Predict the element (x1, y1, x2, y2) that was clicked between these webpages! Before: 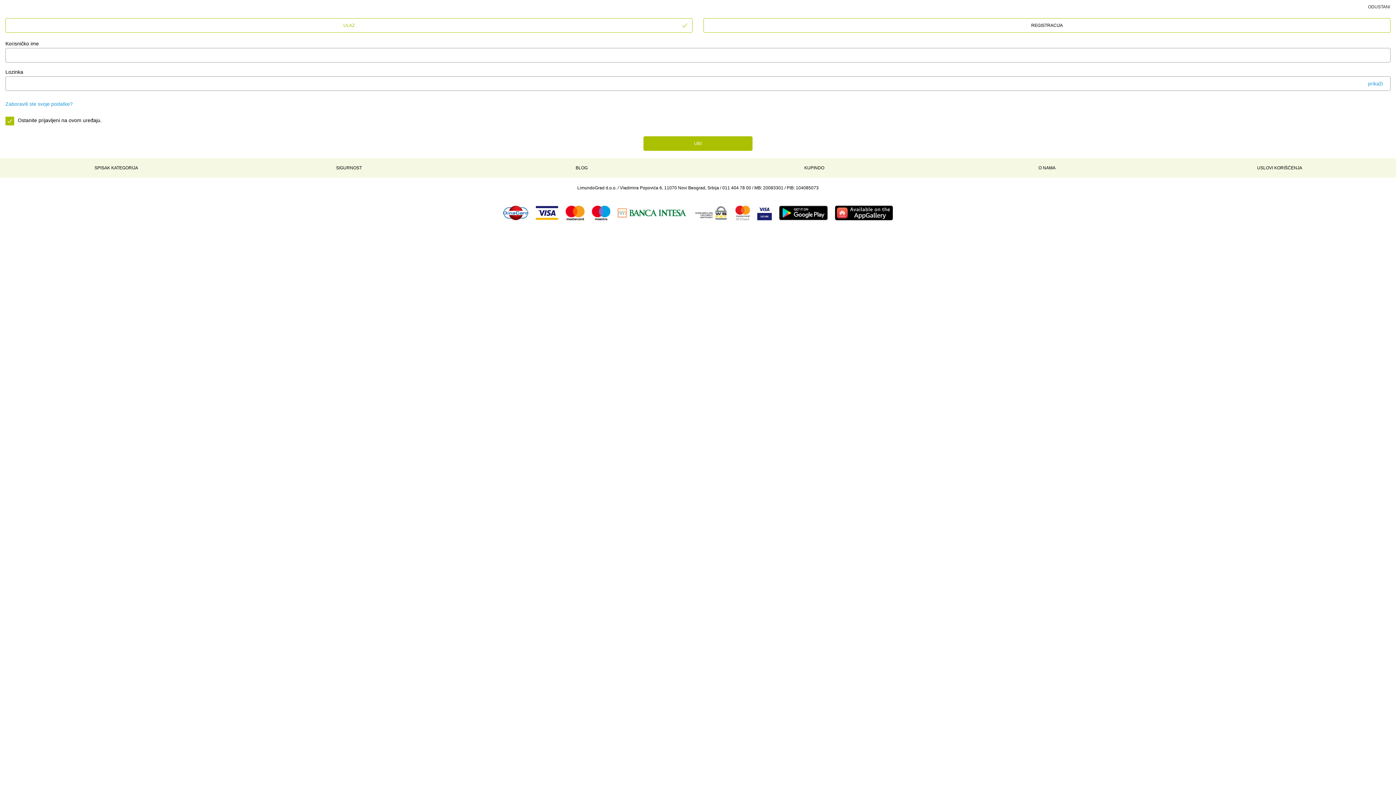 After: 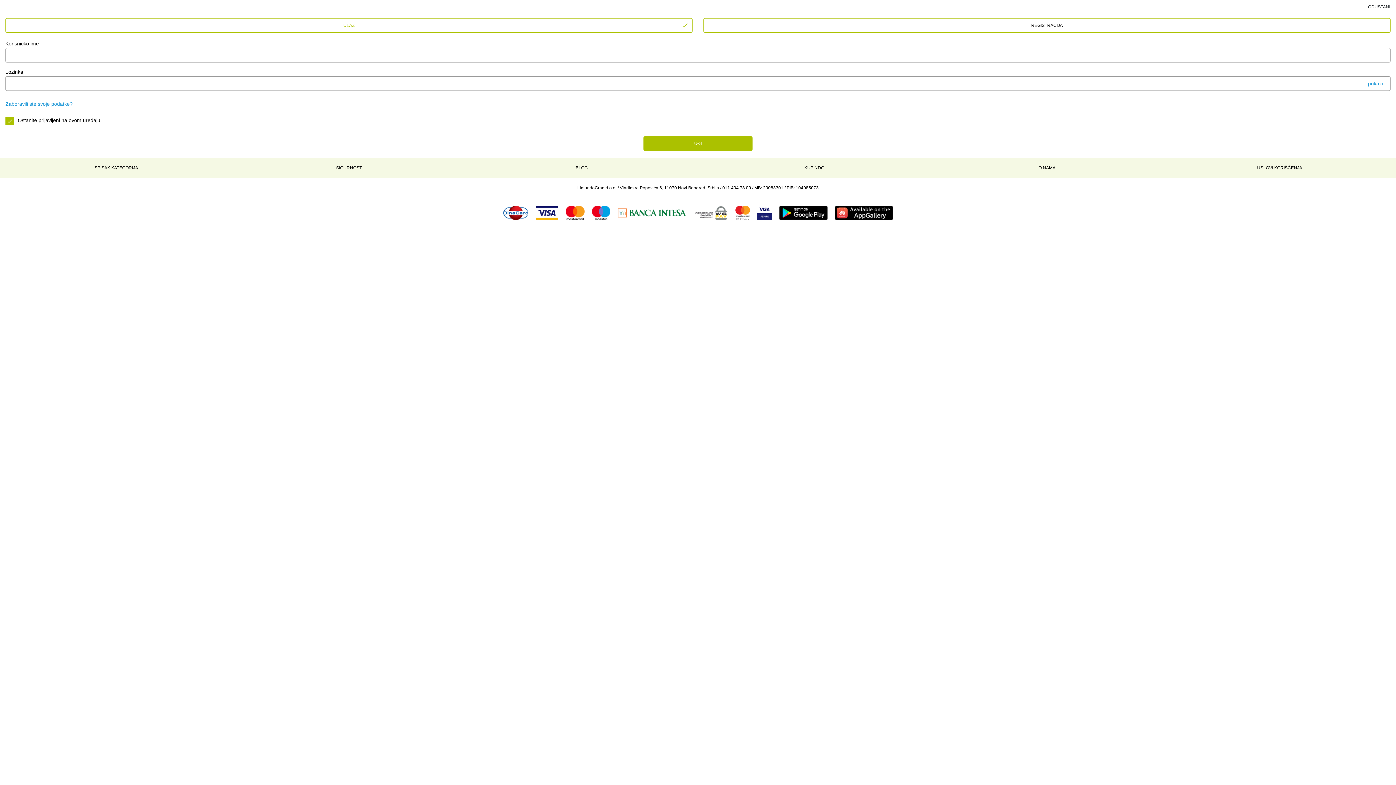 Action: bbox: (831, 205, 896, 220)